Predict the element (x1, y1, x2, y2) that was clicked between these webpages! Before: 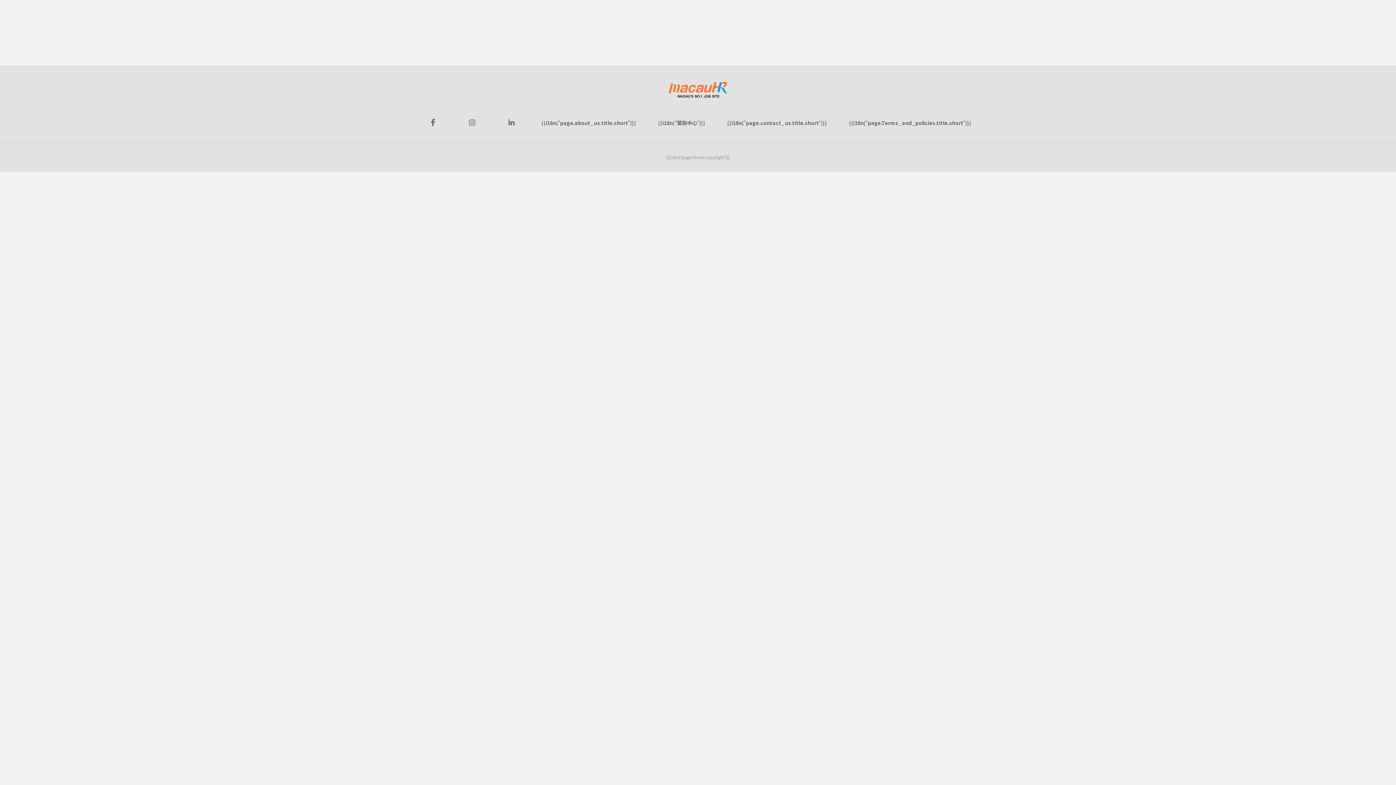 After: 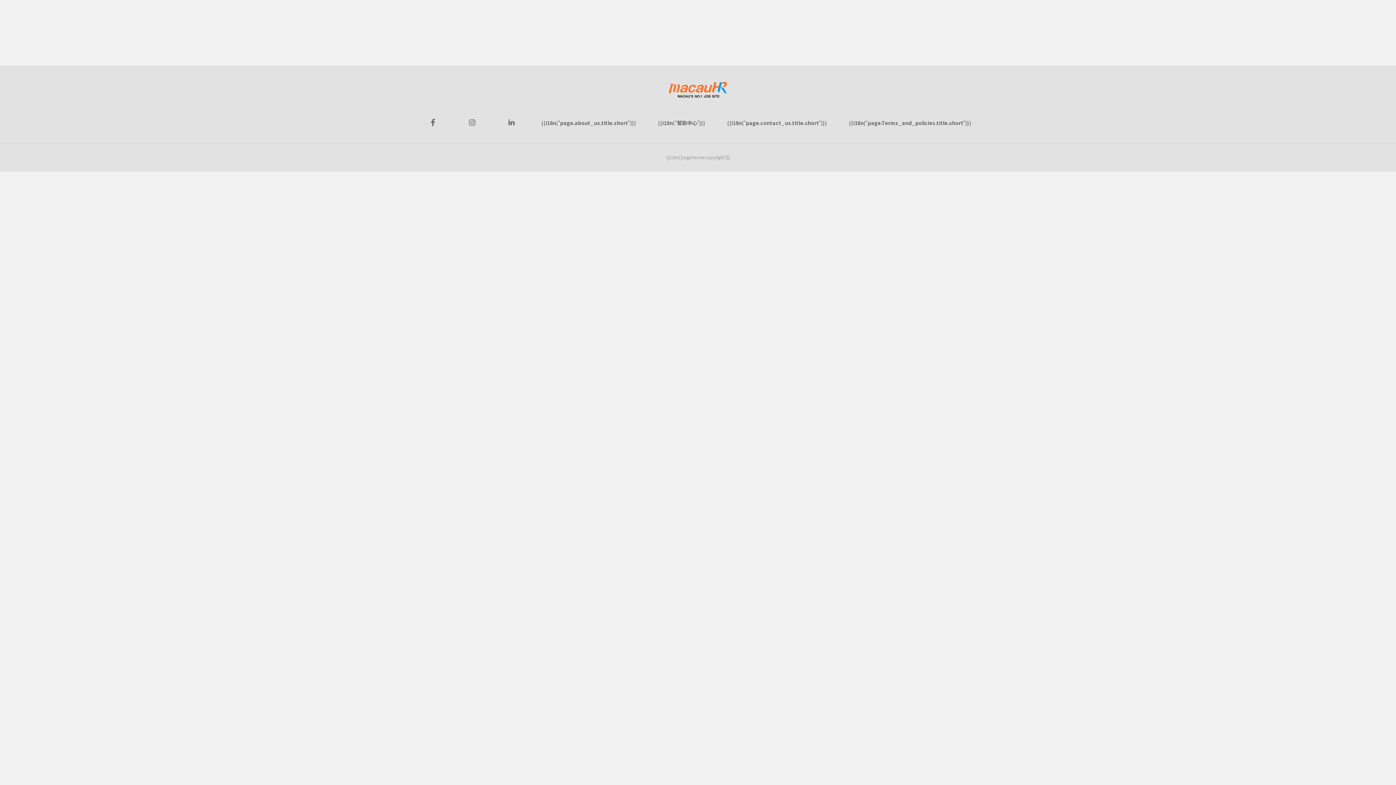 Action: bbox: (497, 124, 525, 131)